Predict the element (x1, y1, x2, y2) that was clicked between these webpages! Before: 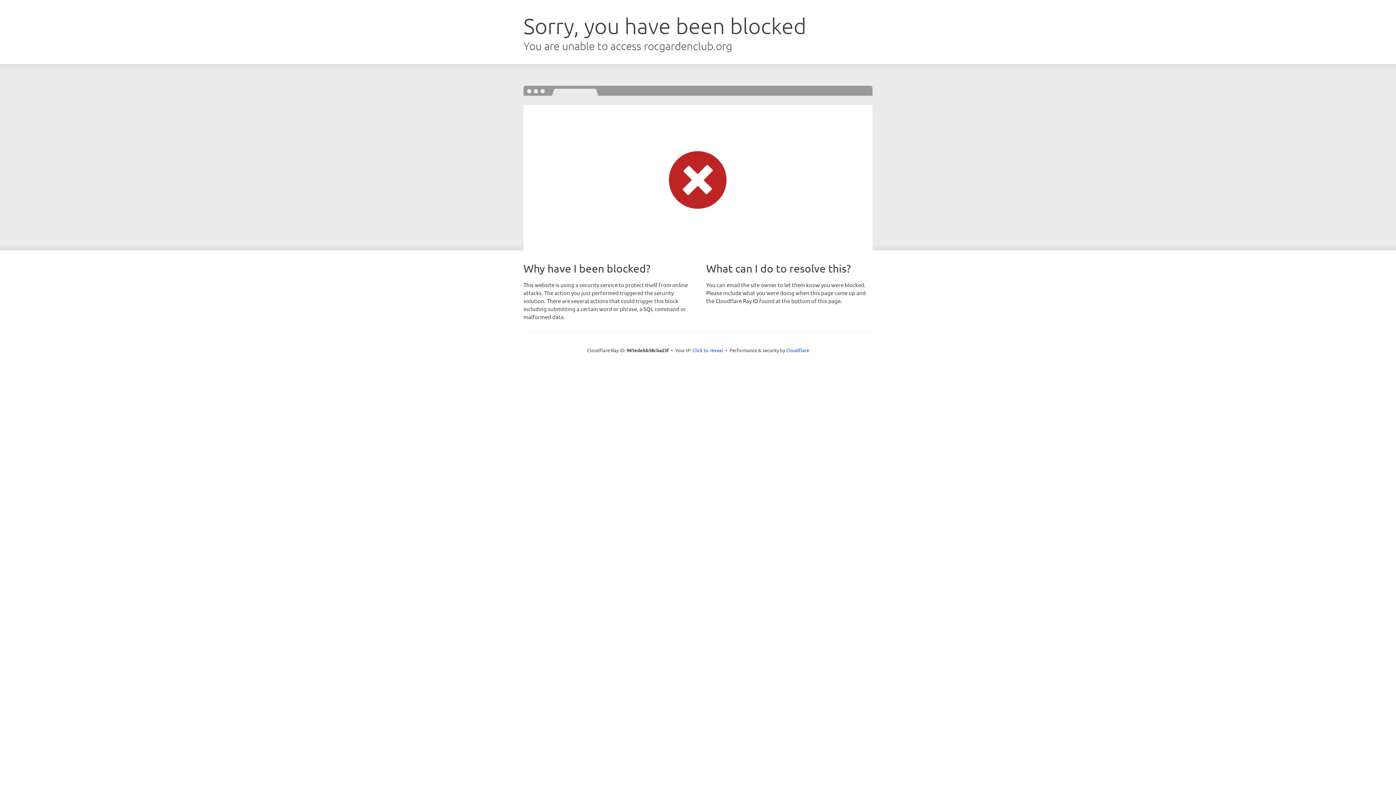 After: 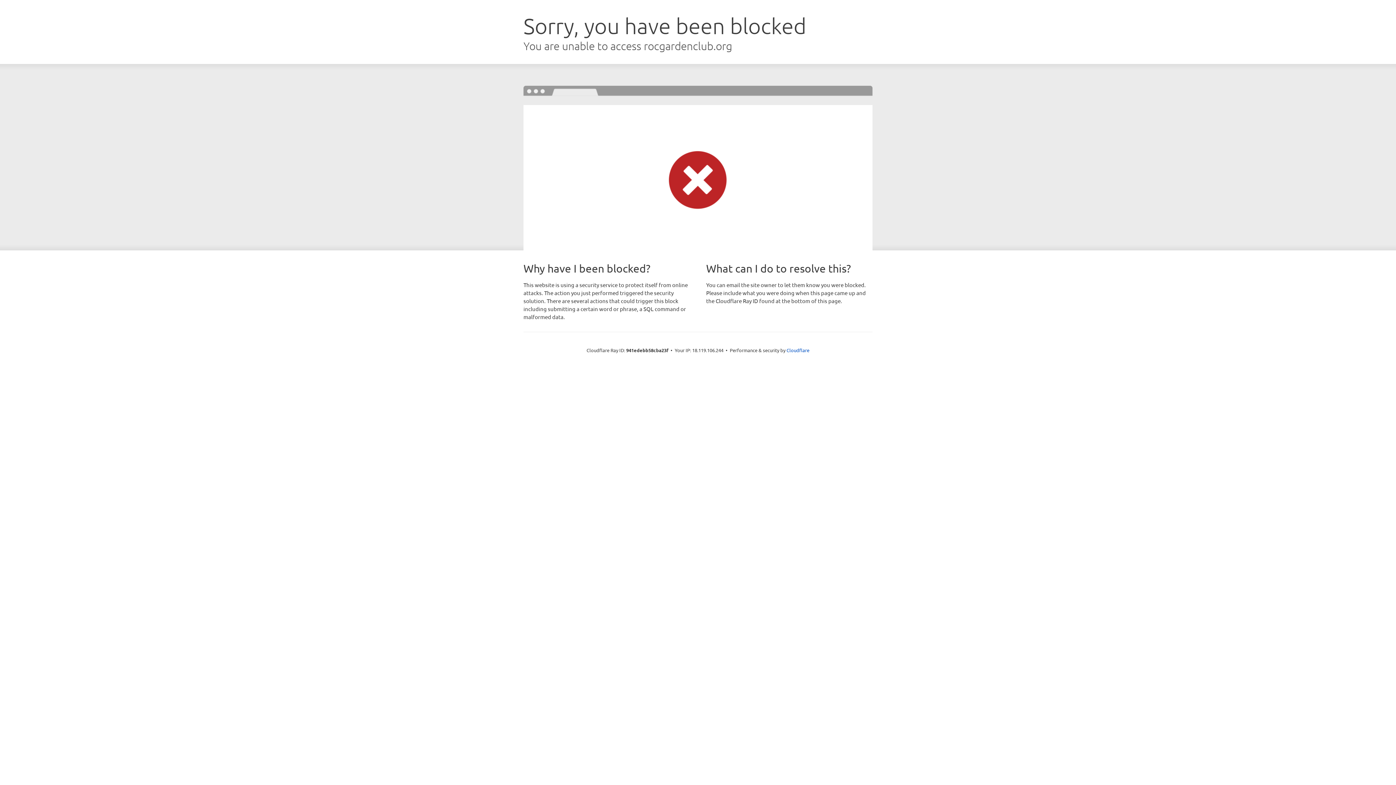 Action: label: Click to reveal bbox: (692, 346, 723, 353)